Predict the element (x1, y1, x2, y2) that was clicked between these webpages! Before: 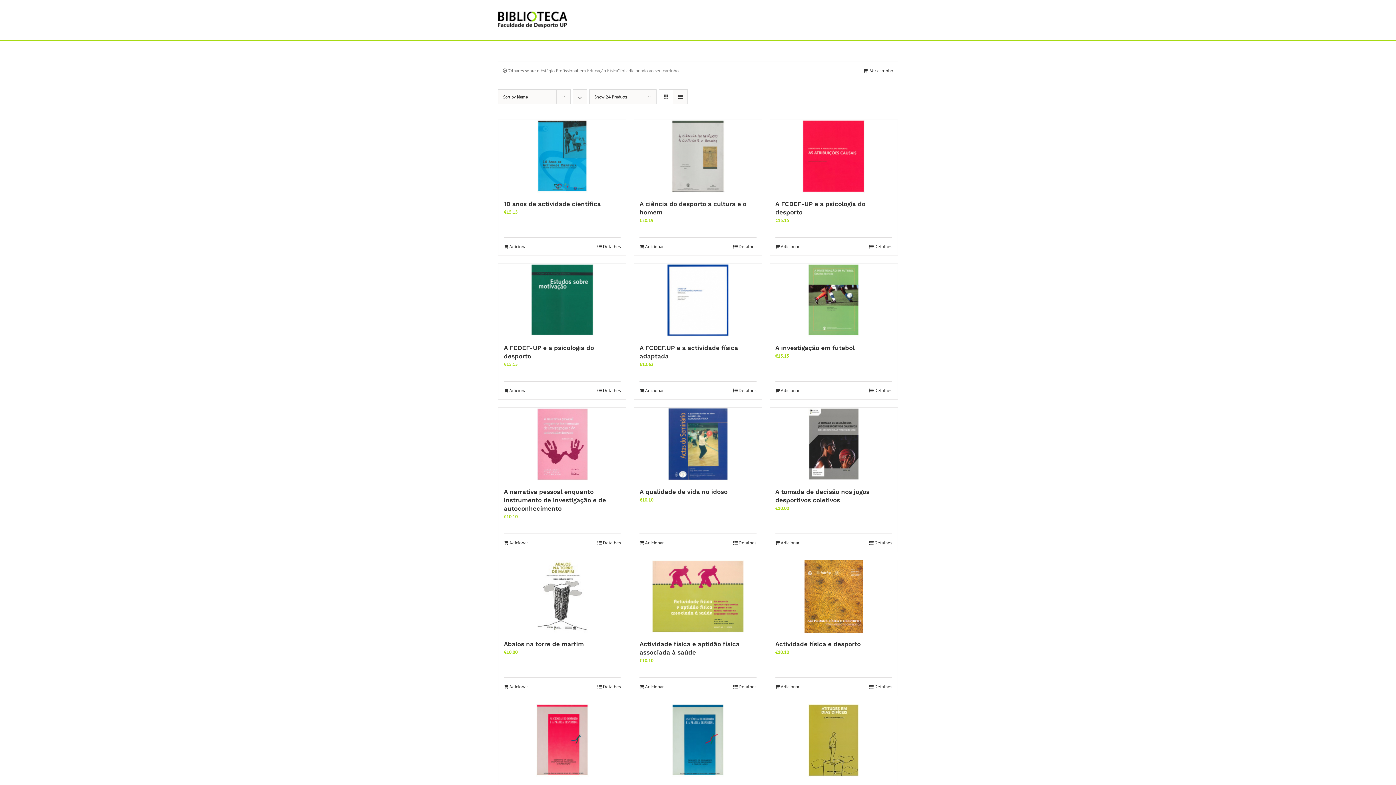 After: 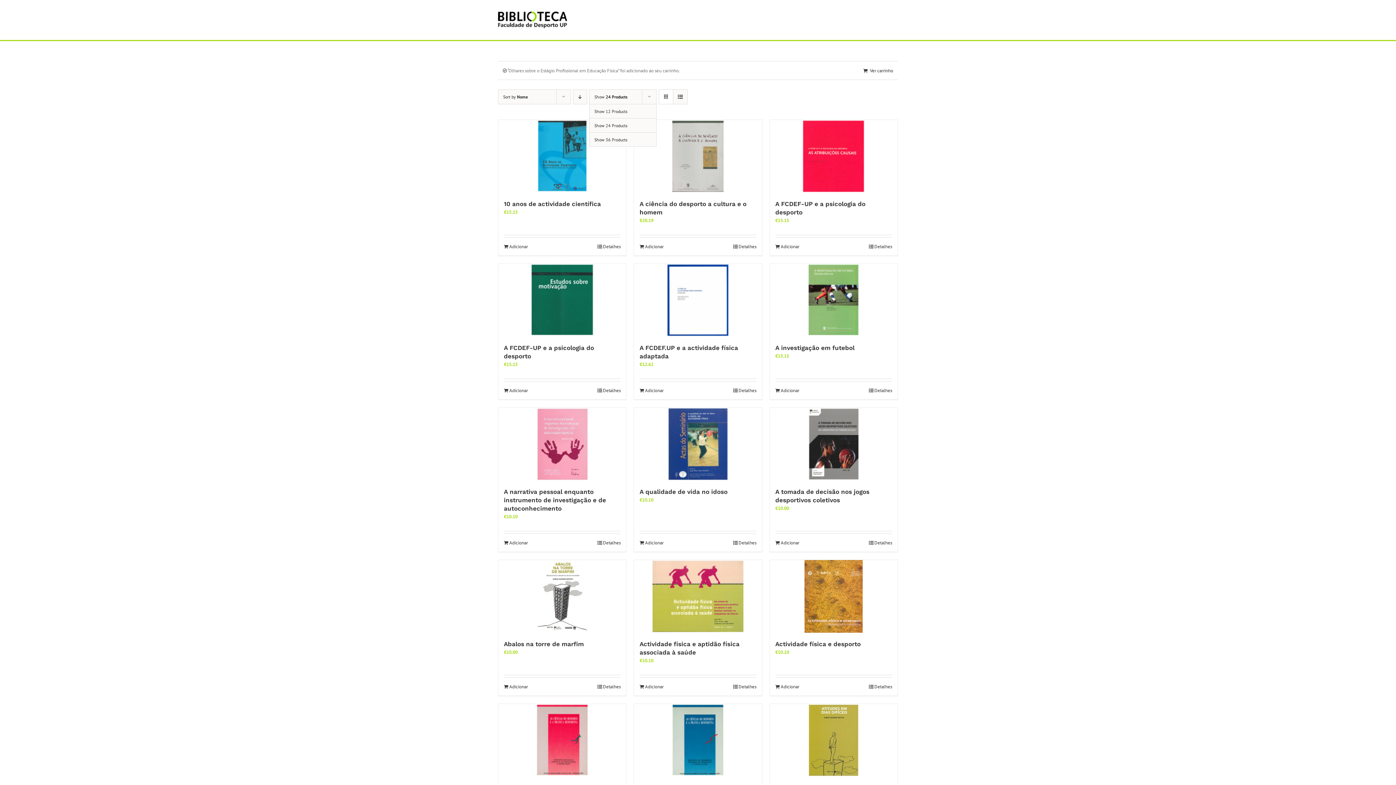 Action: bbox: (594, 94, 627, 99) label: Show 24 Products